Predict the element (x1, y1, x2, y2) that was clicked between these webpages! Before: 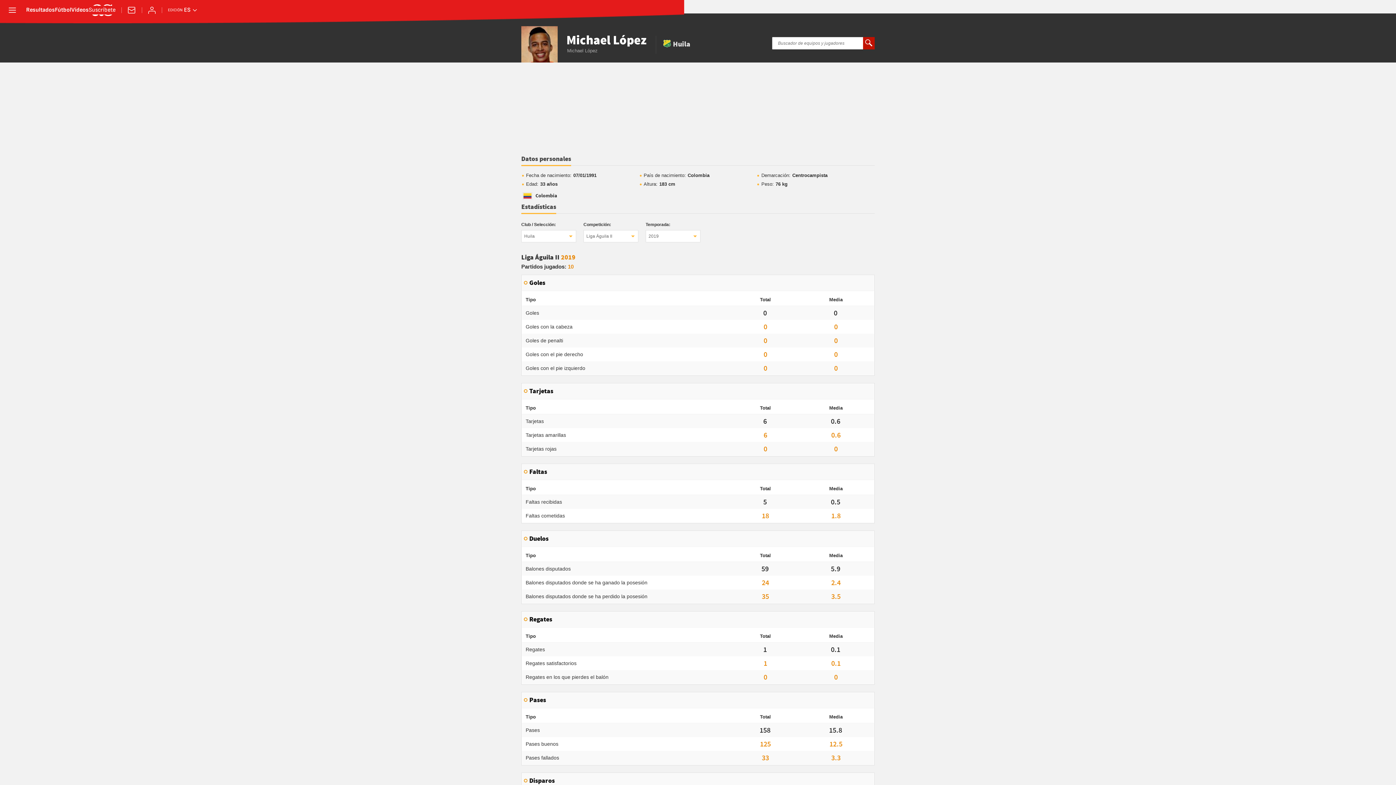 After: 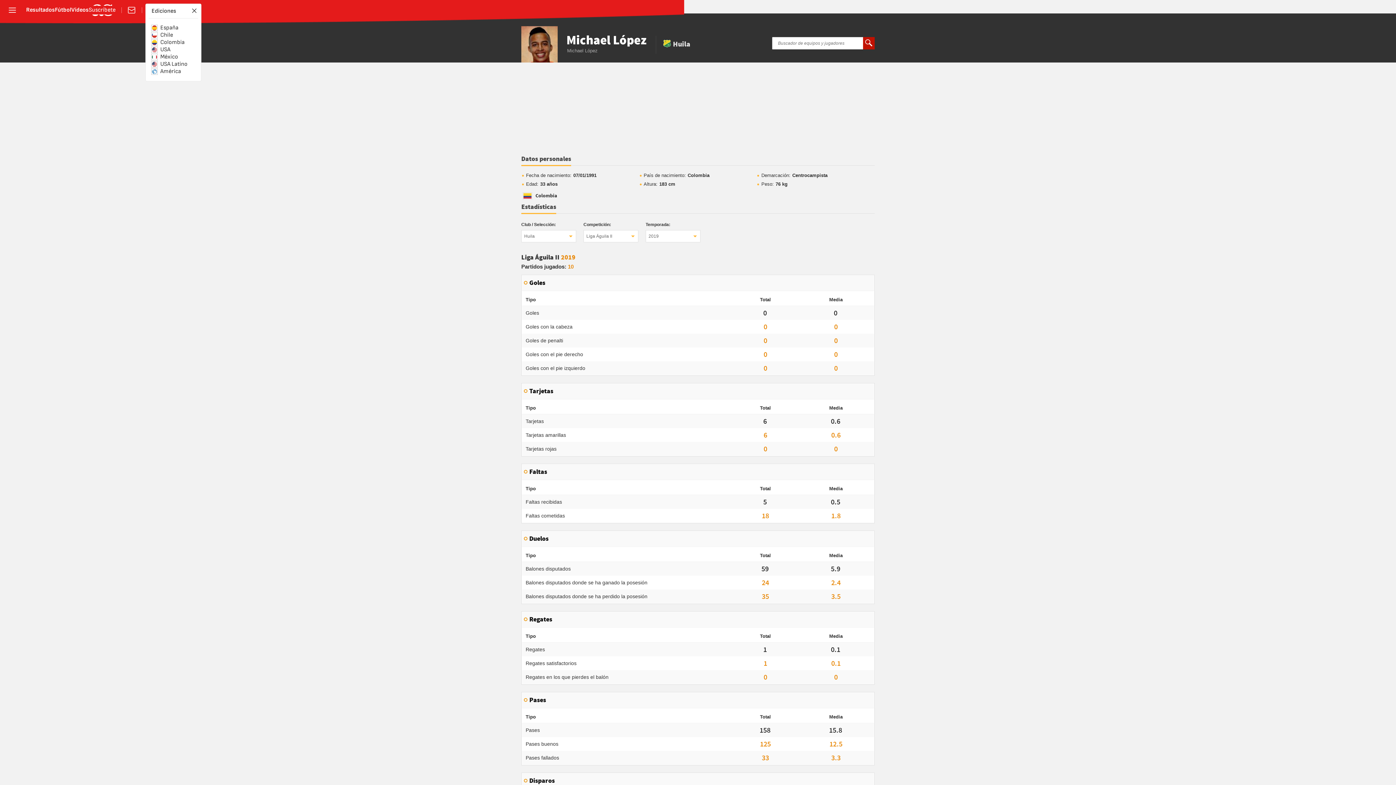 Action: label: Abrir ediciones internacionales bbox: (168, 7, 197, 13)